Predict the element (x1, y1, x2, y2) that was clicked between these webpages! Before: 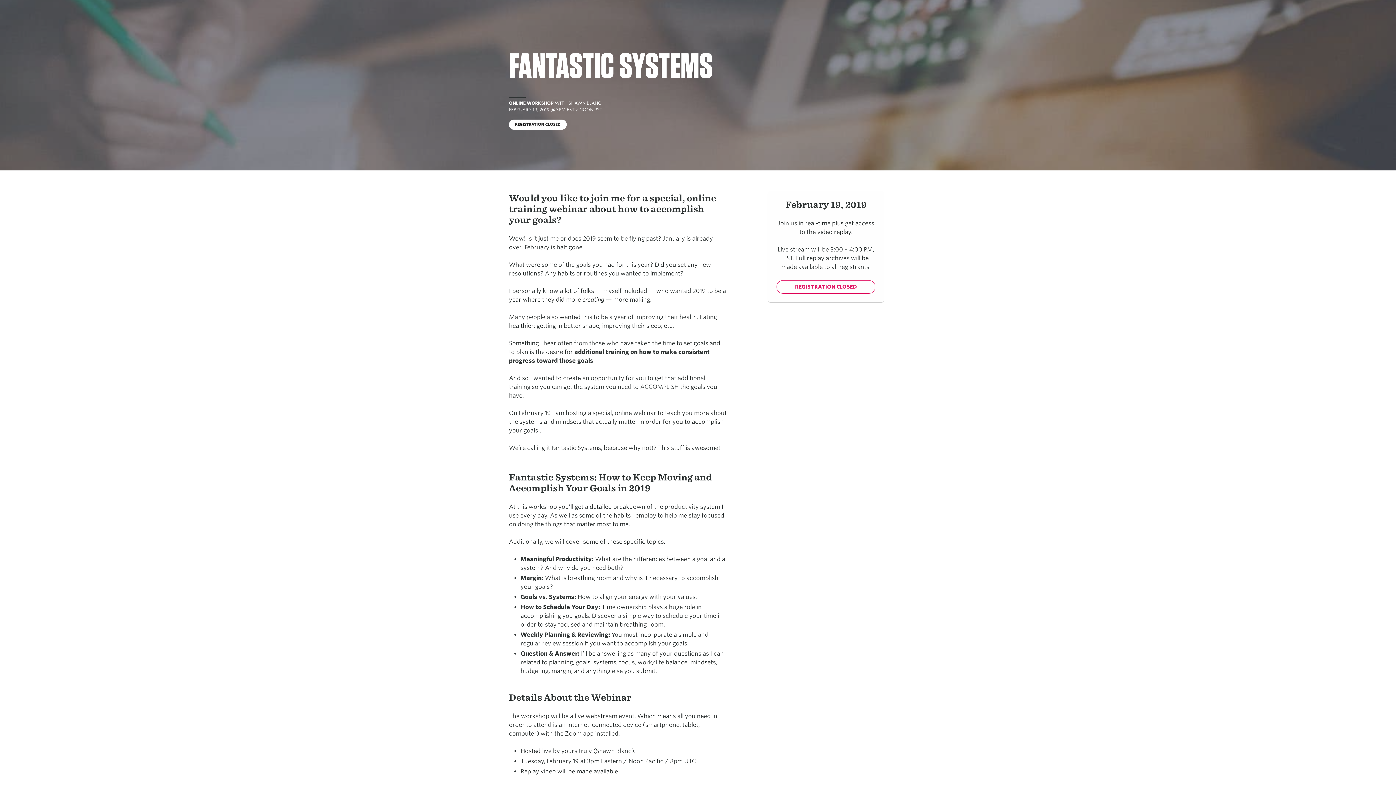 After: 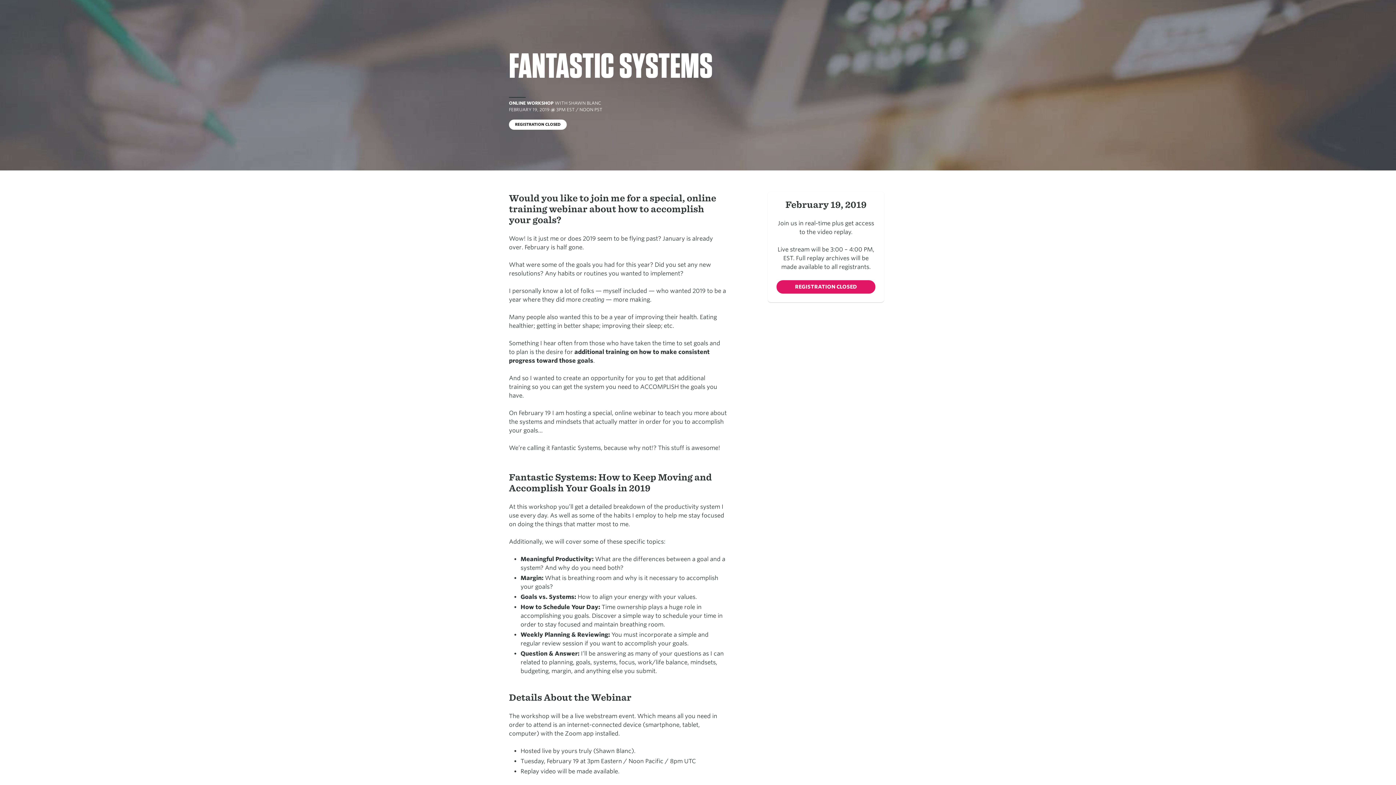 Action: bbox: (776, 280, 875, 293) label: REGISTRATION CLOSED